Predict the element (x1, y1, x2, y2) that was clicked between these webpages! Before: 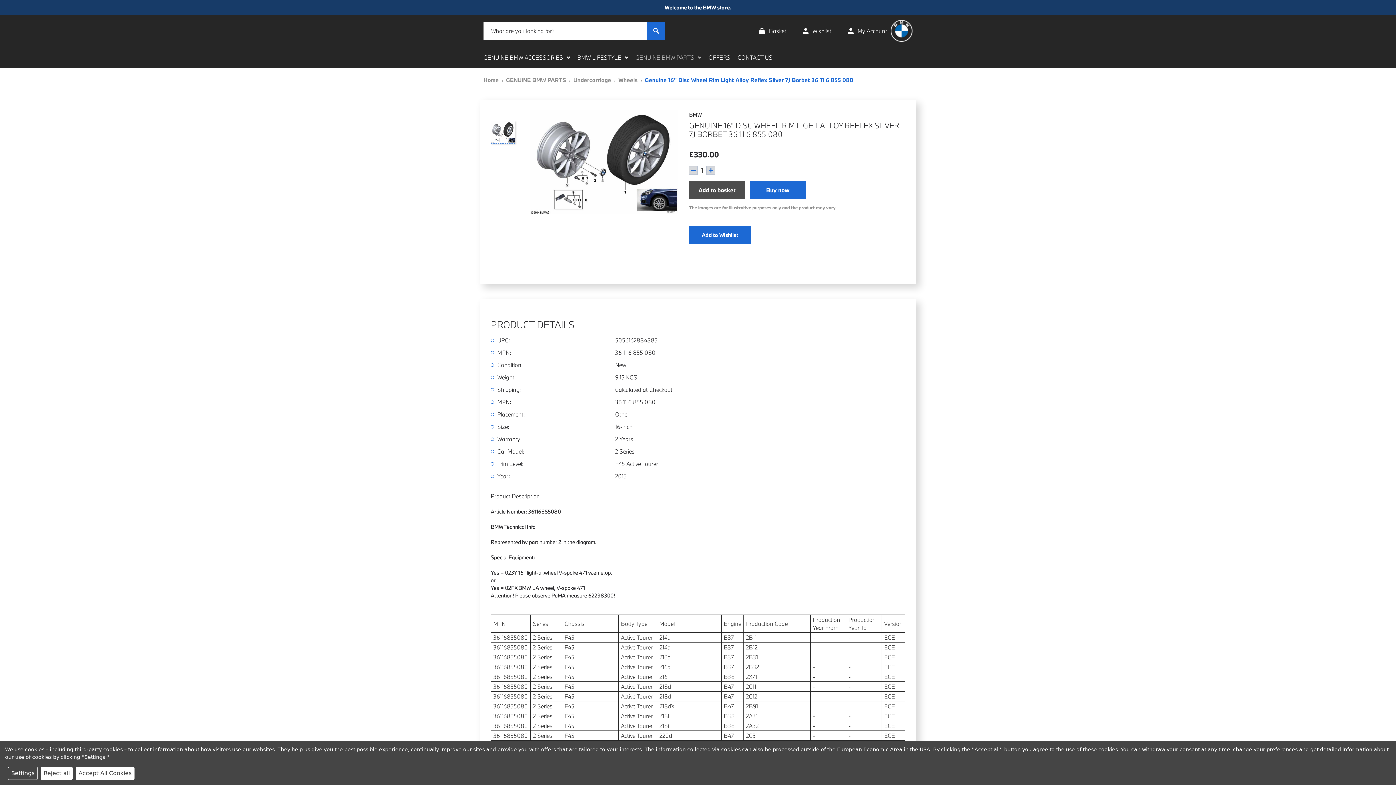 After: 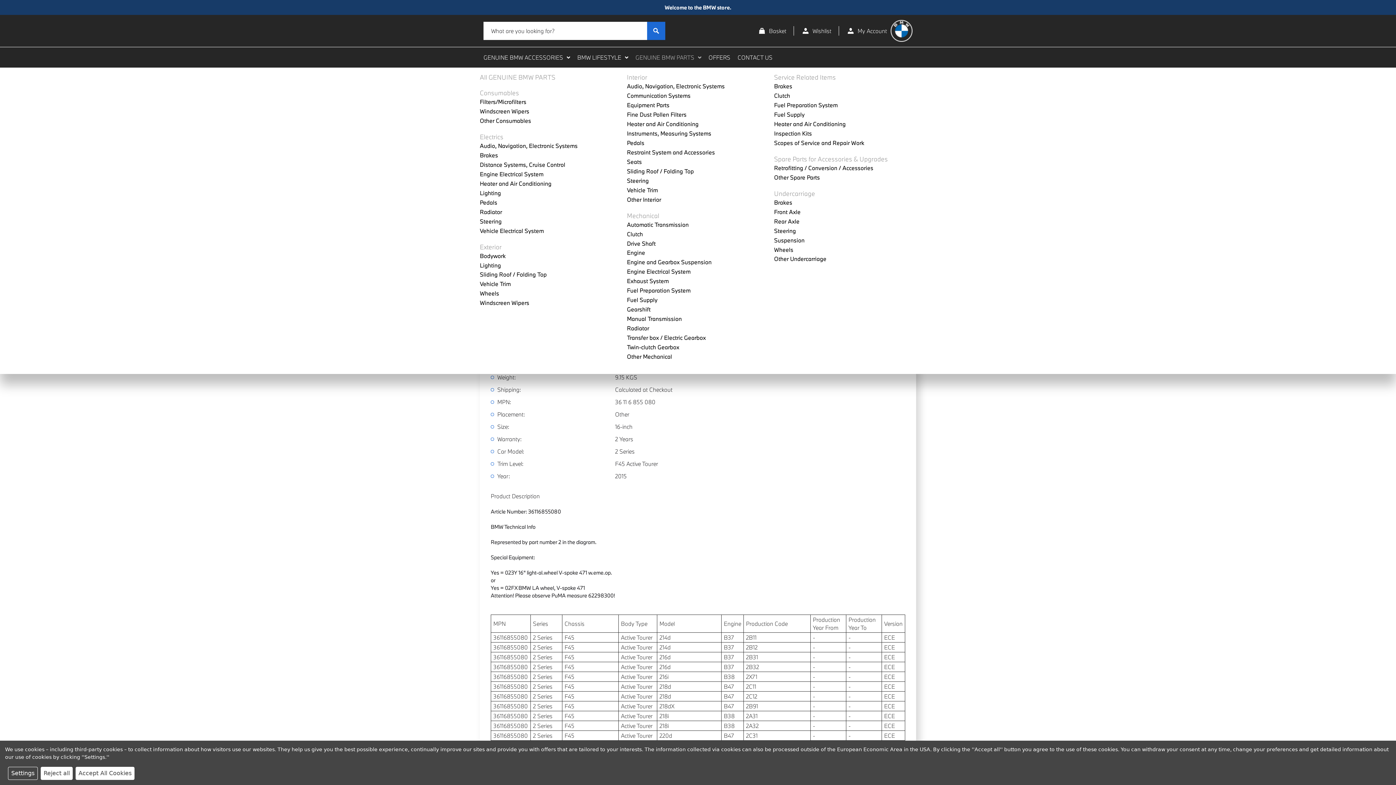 Action: label: GENUINE BMW PARTS bbox: (632, 47, 705, 67)